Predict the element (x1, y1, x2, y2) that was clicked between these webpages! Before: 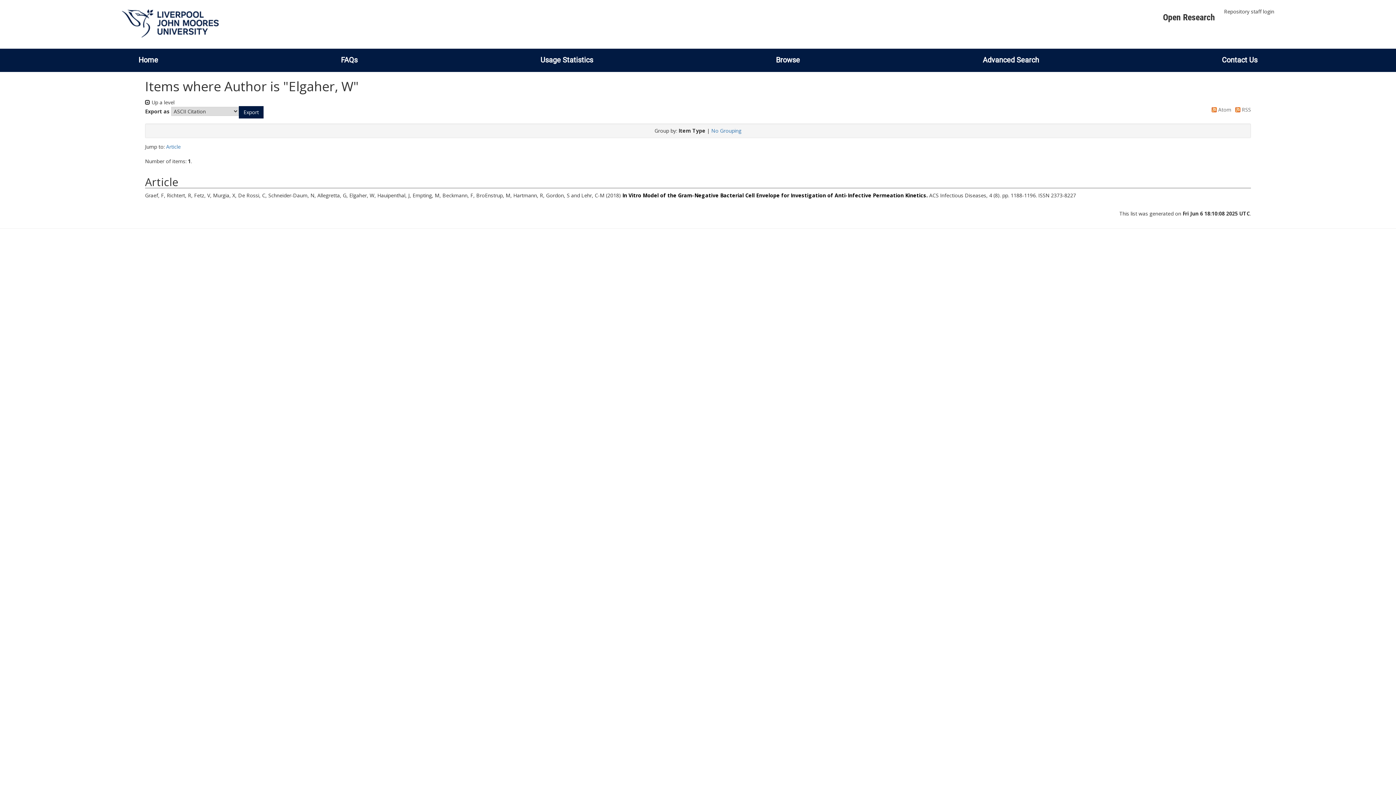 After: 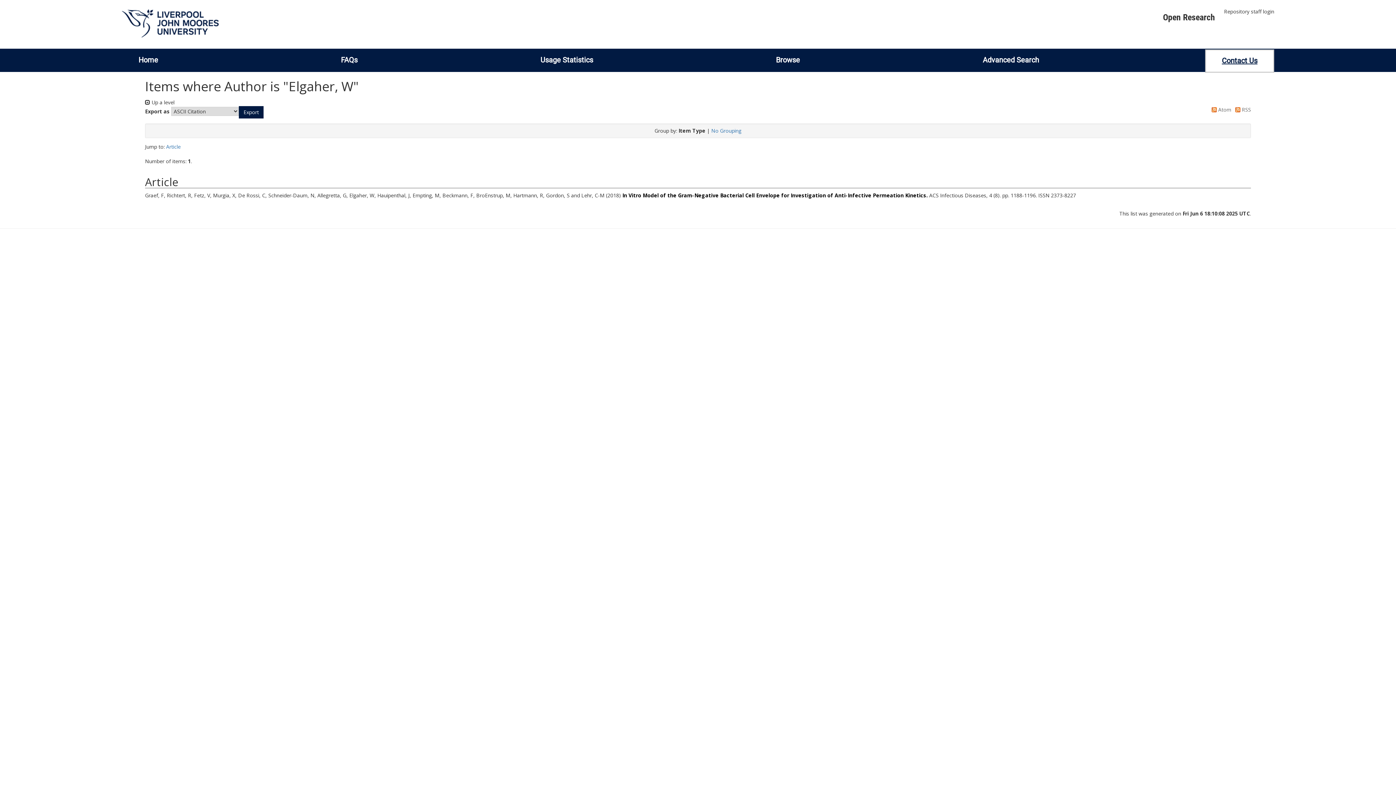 Action: bbox: (1214, 55, 1265, 64) label: Contact Us